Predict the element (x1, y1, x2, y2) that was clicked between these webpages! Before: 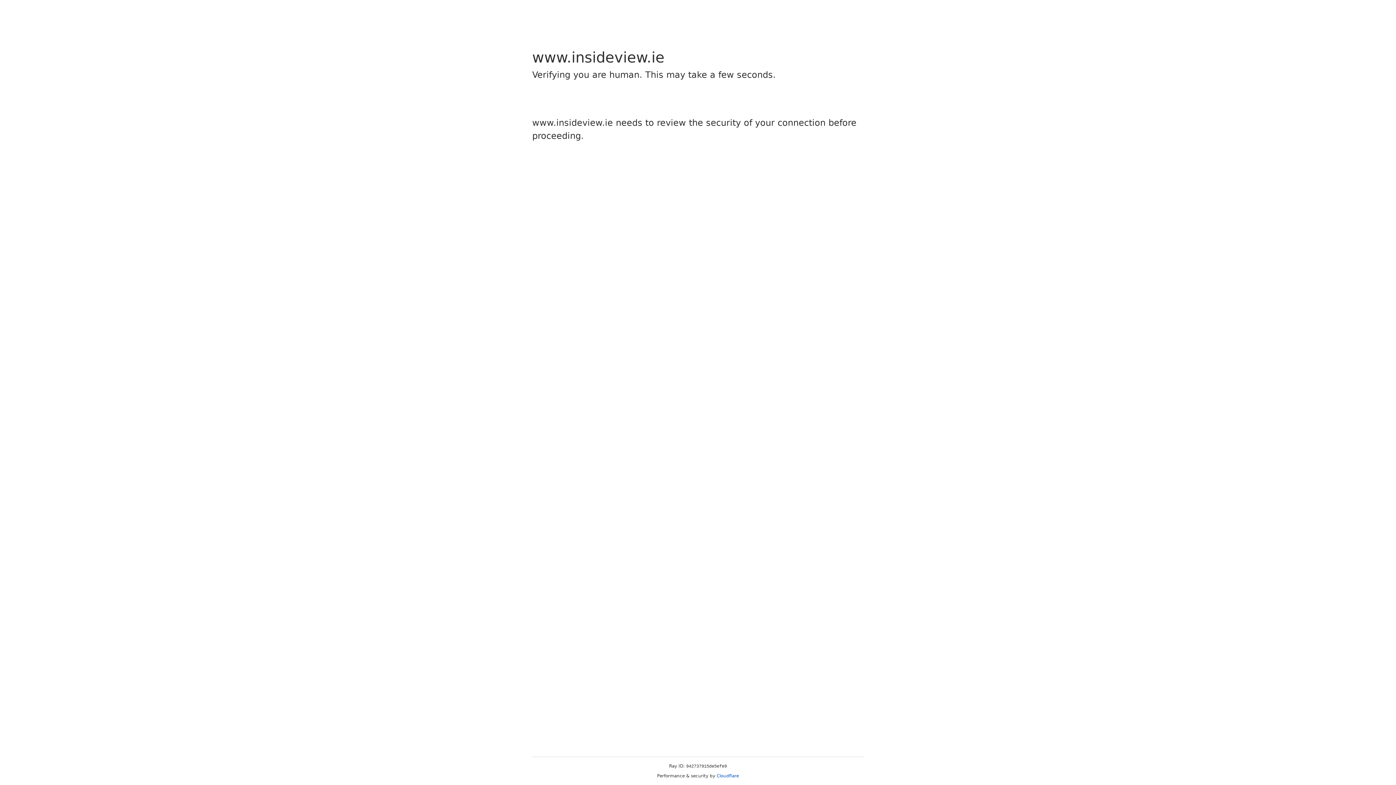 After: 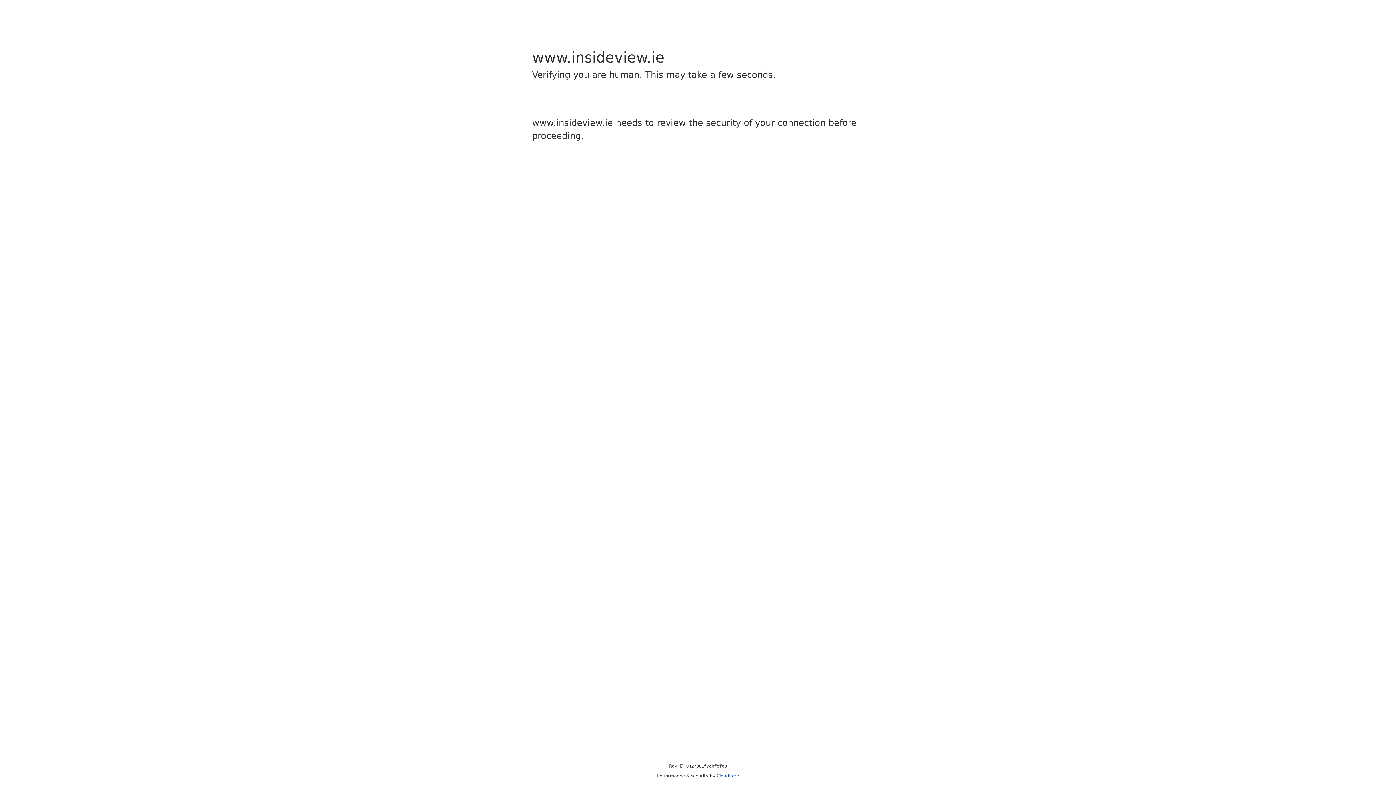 Action: bbox: (716, 773, 739, 778) label: Cloudflare